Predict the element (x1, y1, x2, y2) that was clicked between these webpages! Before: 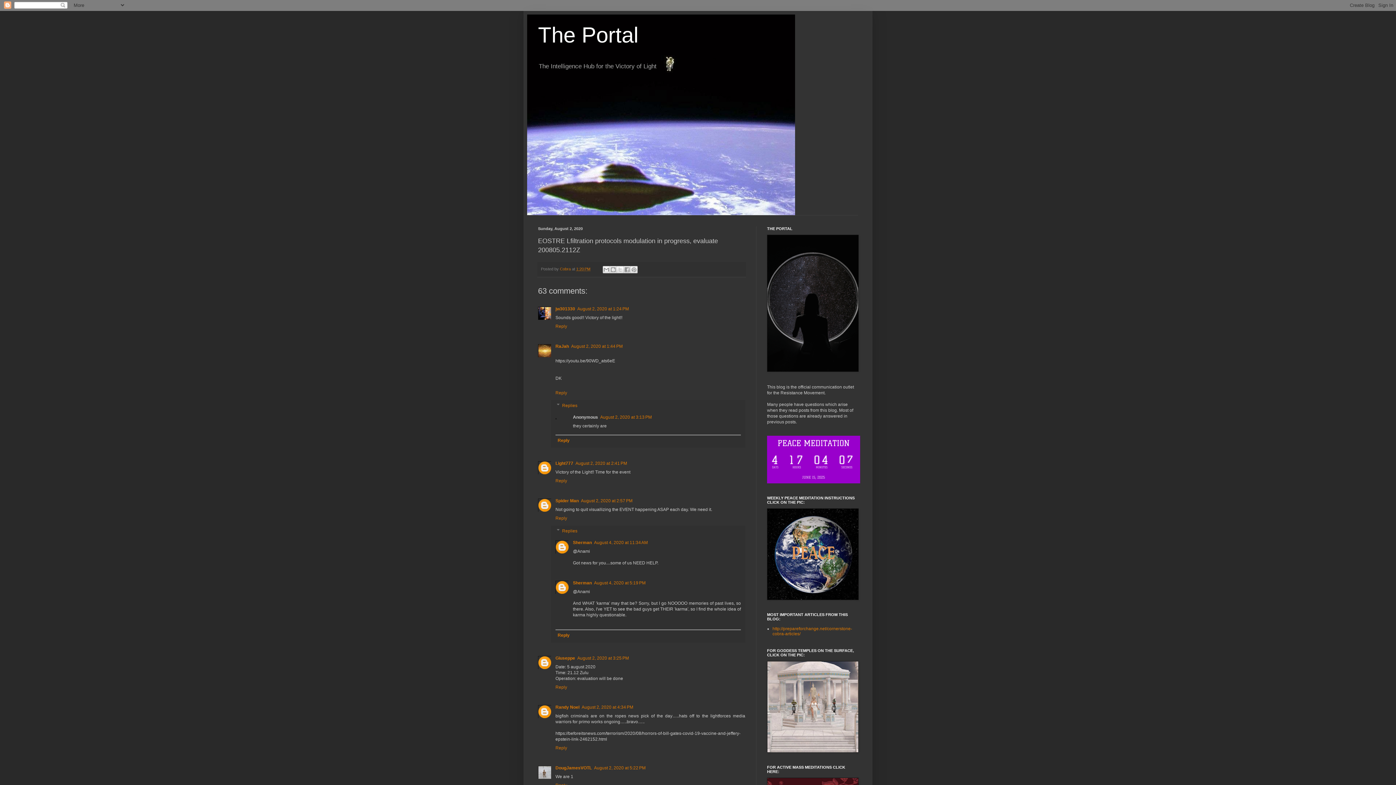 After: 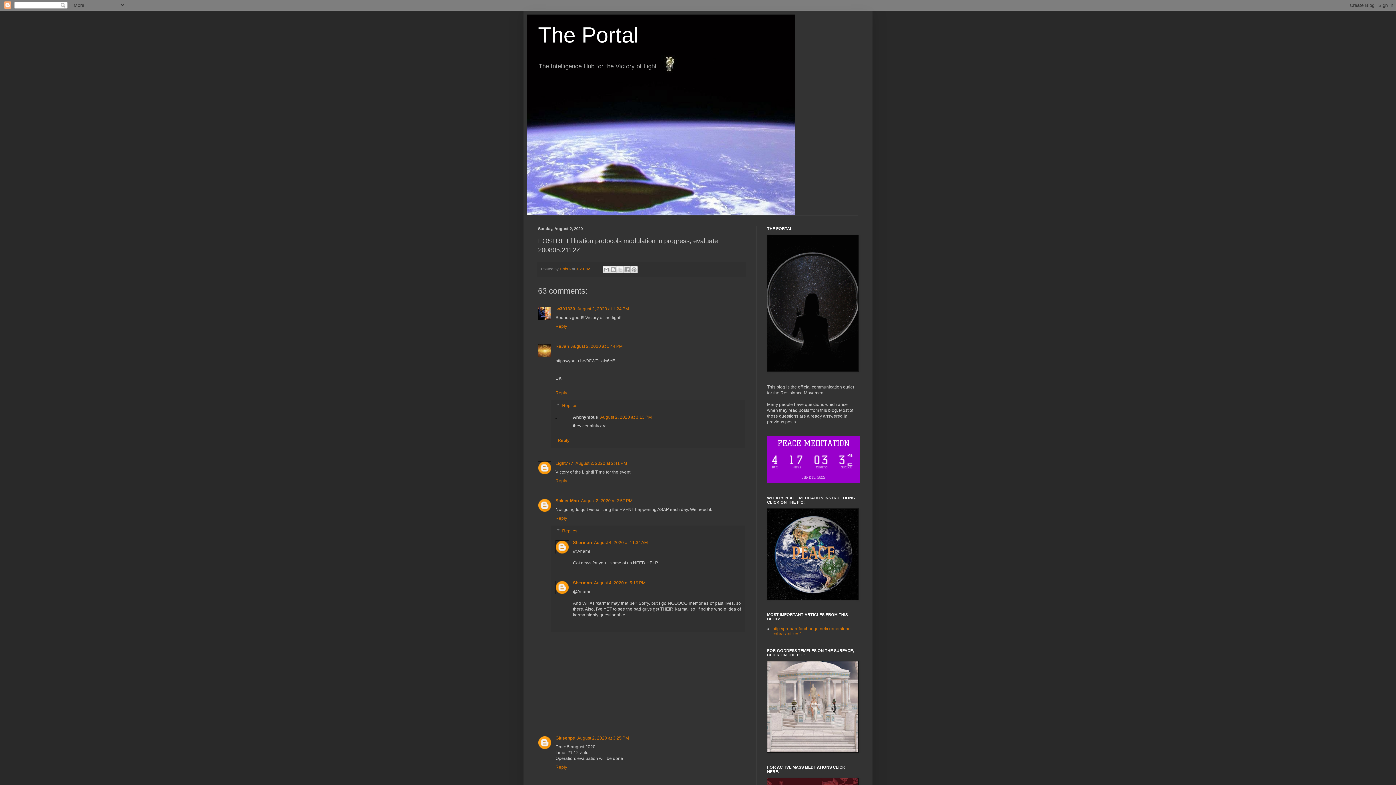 Action: bbox: (555, 630, 741, 640) label: Reply